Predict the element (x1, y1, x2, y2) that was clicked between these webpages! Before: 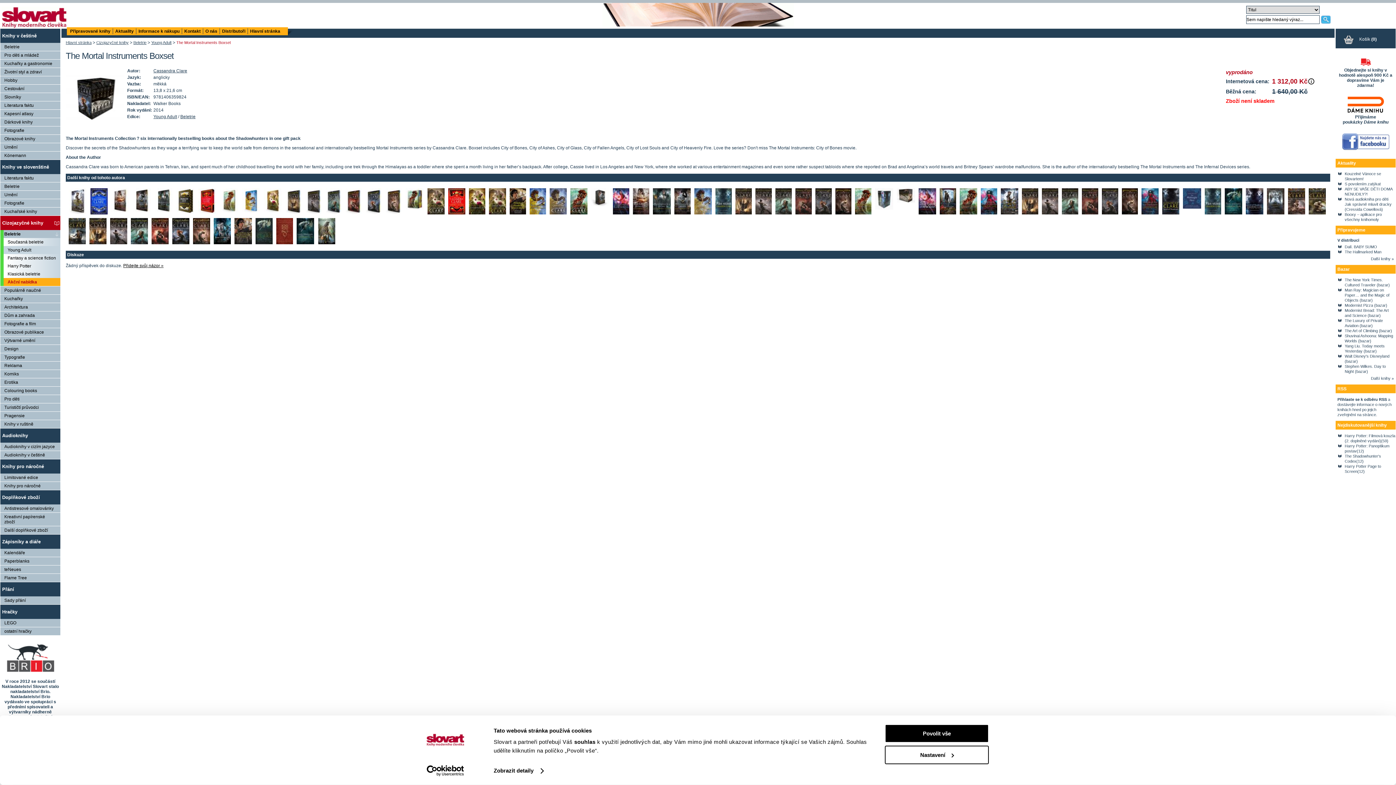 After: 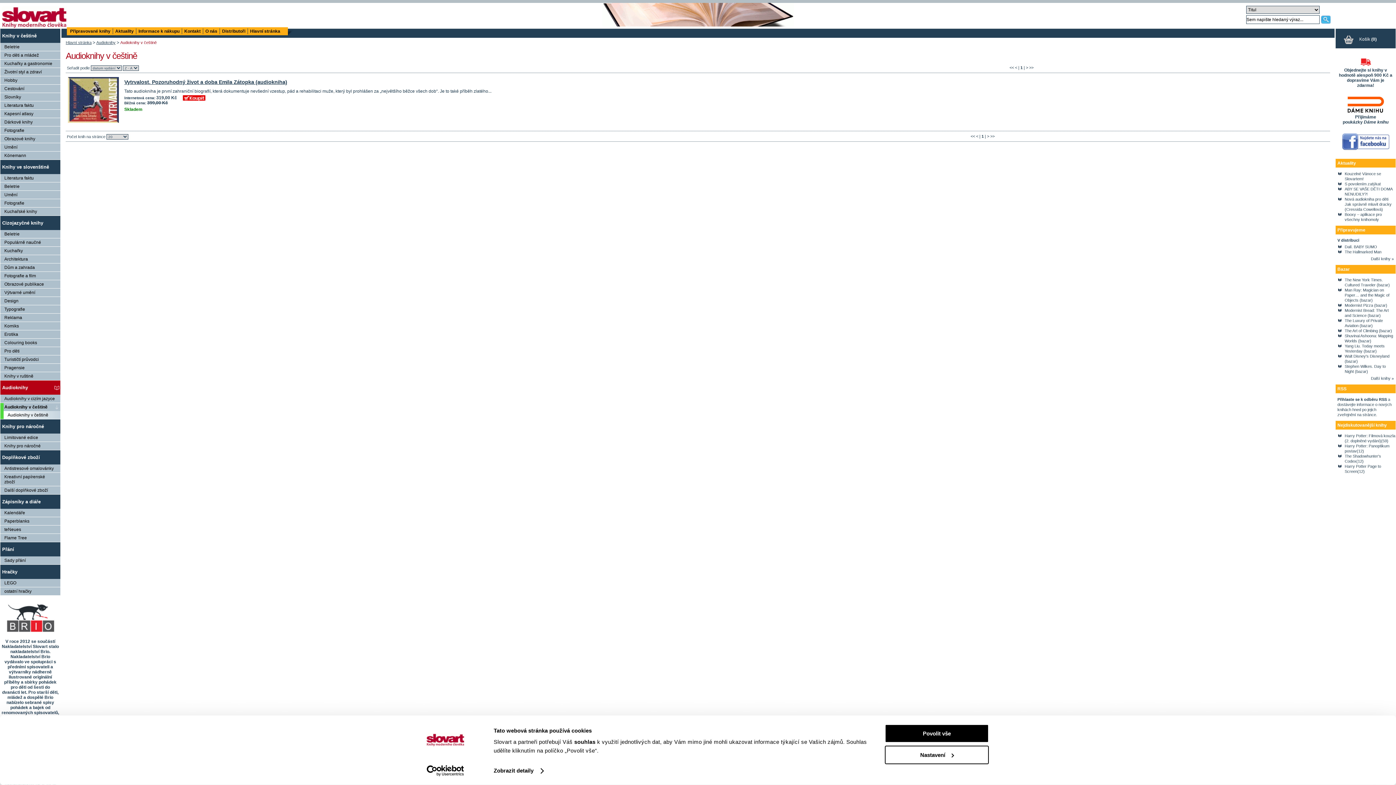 Action: label: Audioknihy v češtině bbox: (0, 451, 60, 459)